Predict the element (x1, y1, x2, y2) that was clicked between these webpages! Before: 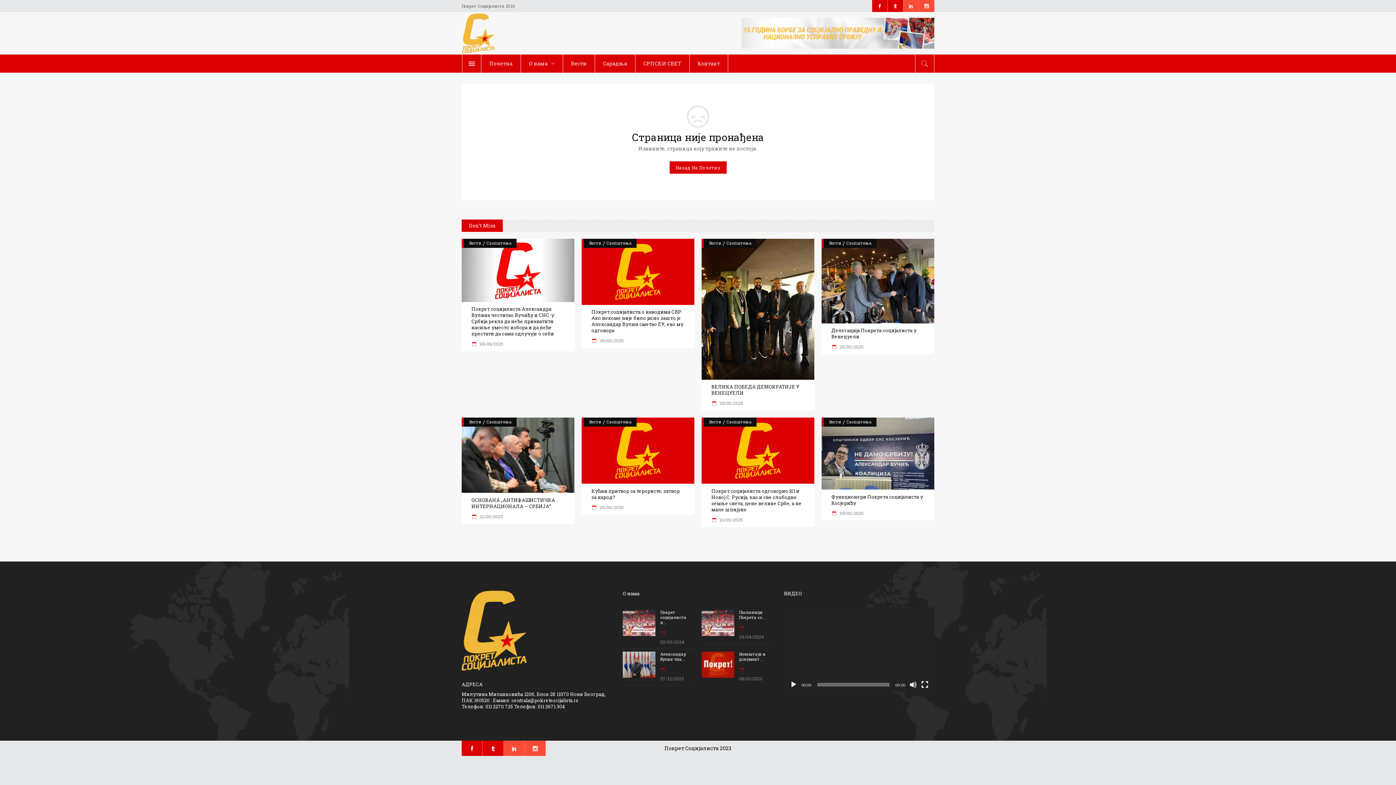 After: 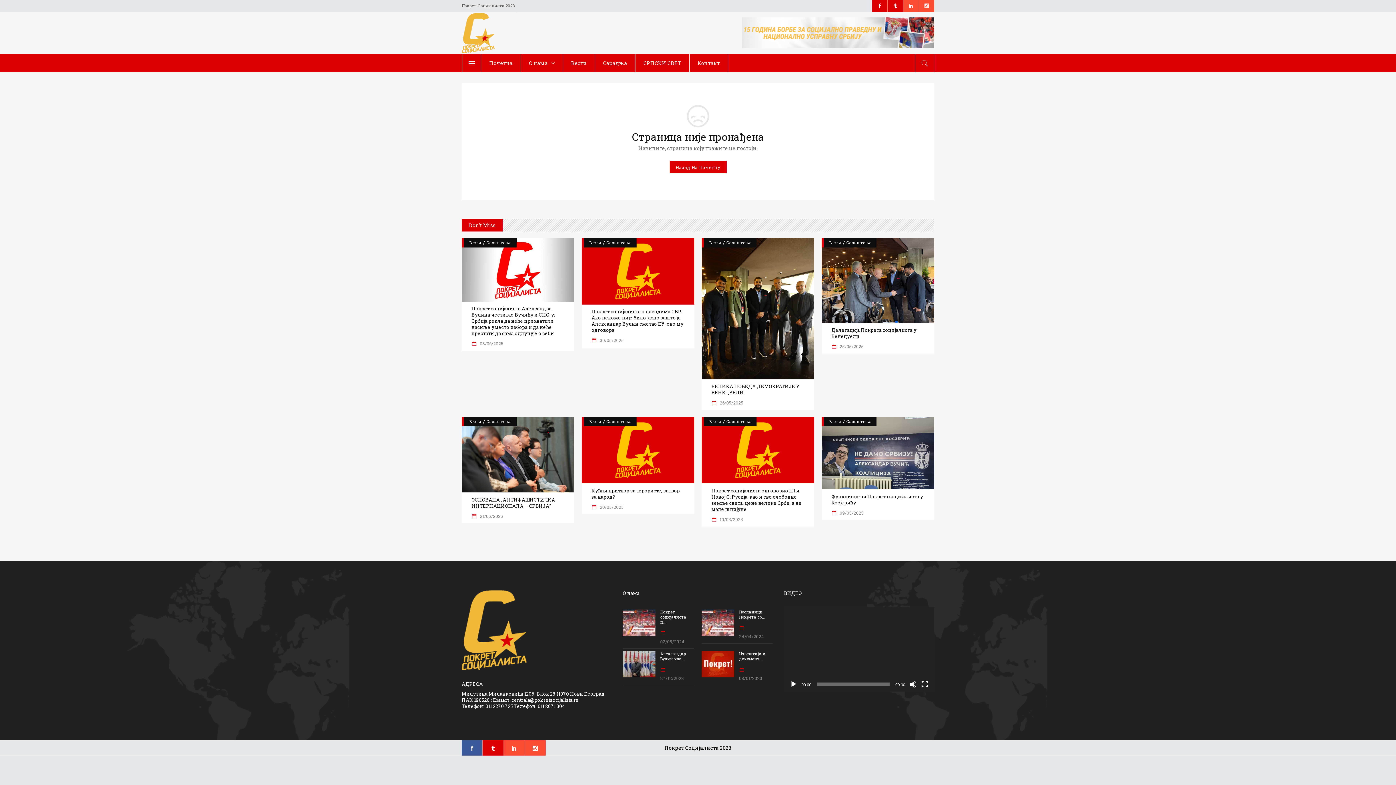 Action: bbox: (461, 741, 482, 756)